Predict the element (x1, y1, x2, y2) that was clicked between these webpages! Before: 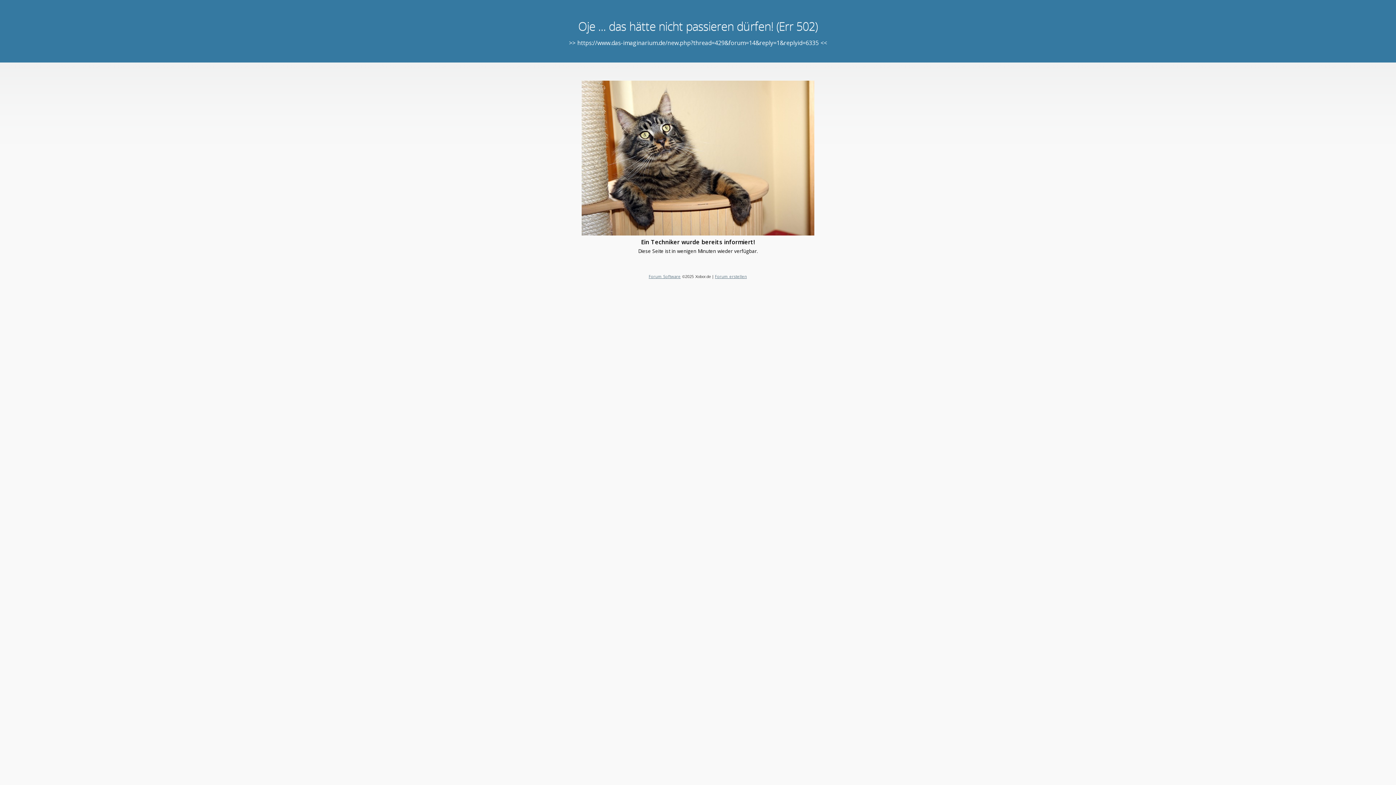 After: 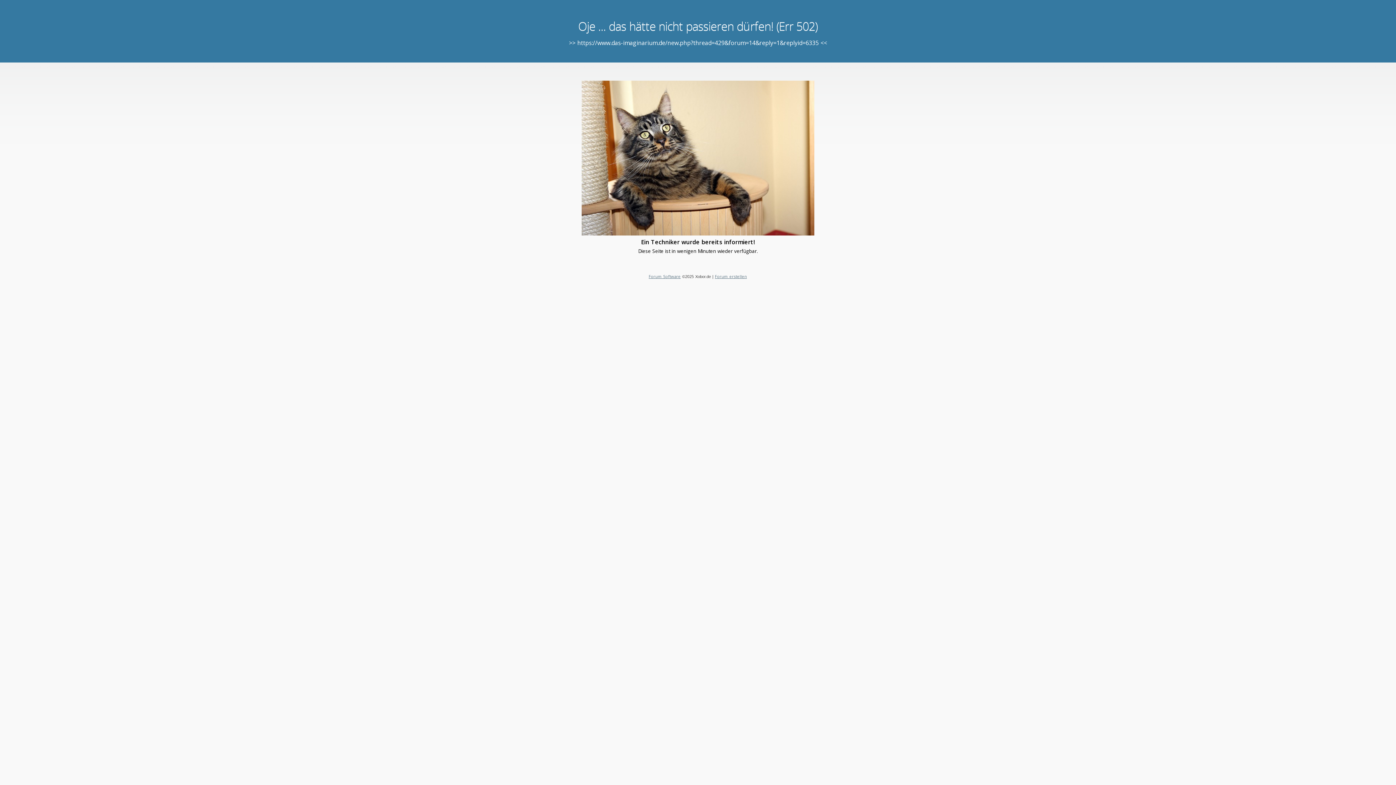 Action: label: Forum Software bbox: (648, 273, 680, 279)